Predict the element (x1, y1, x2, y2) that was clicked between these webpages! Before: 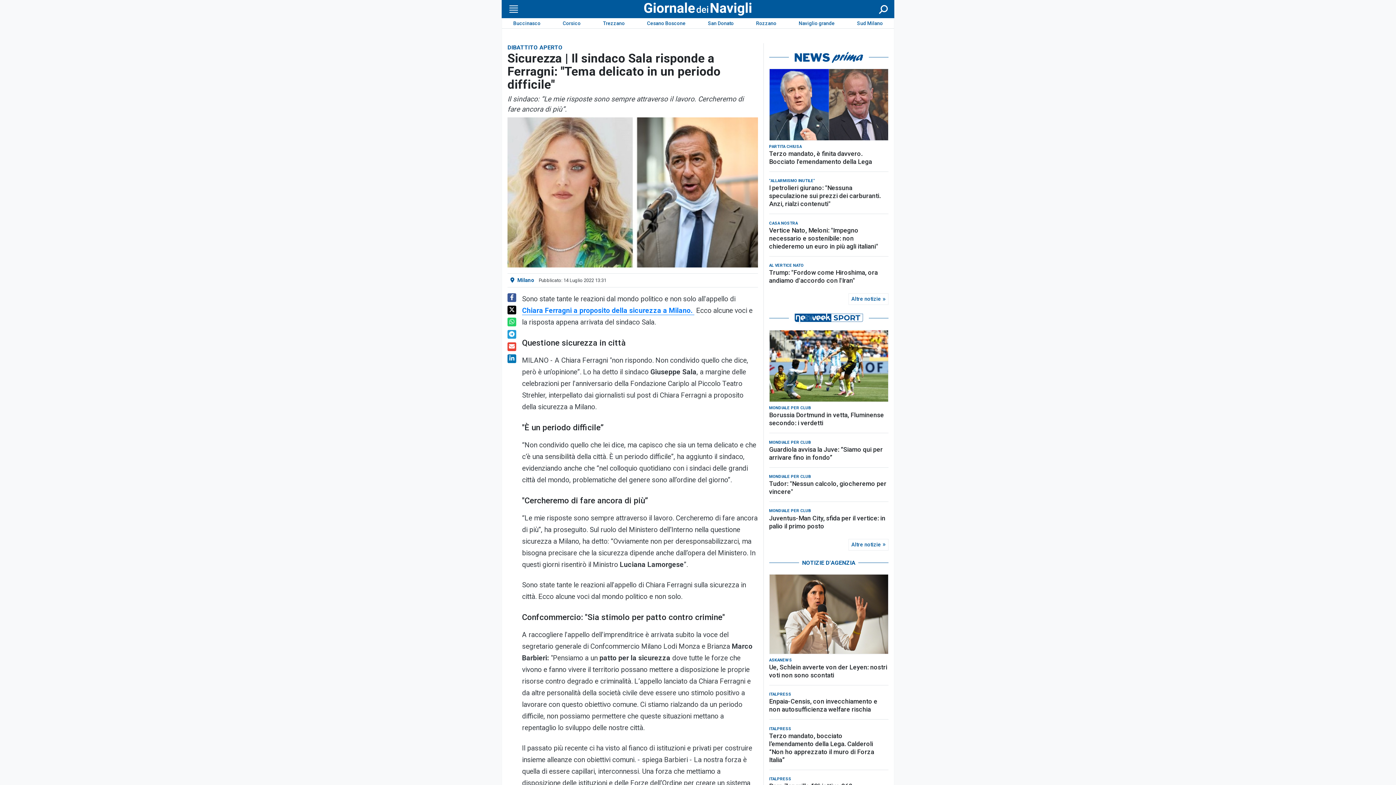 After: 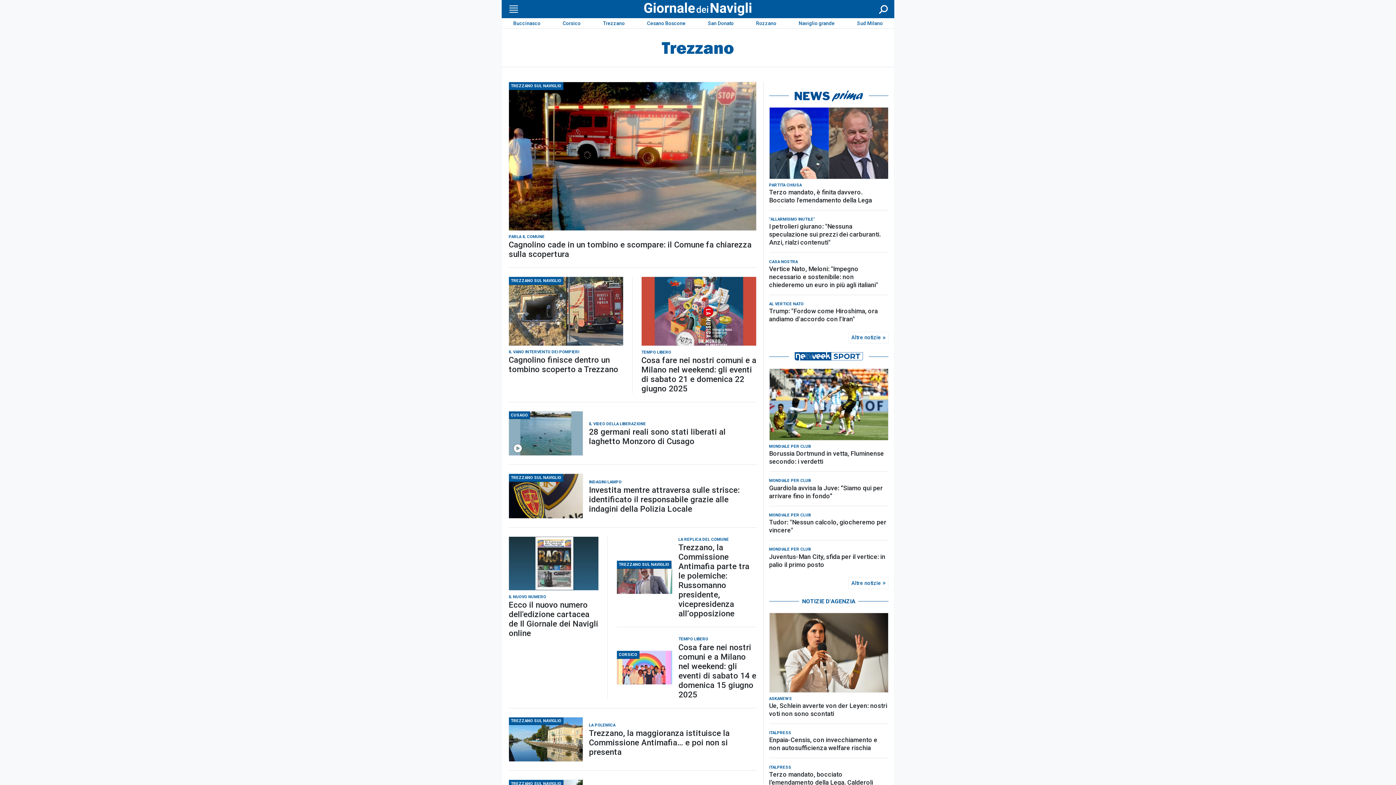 Action: bbox: (591, 18, 636, 28) label: Trezzano